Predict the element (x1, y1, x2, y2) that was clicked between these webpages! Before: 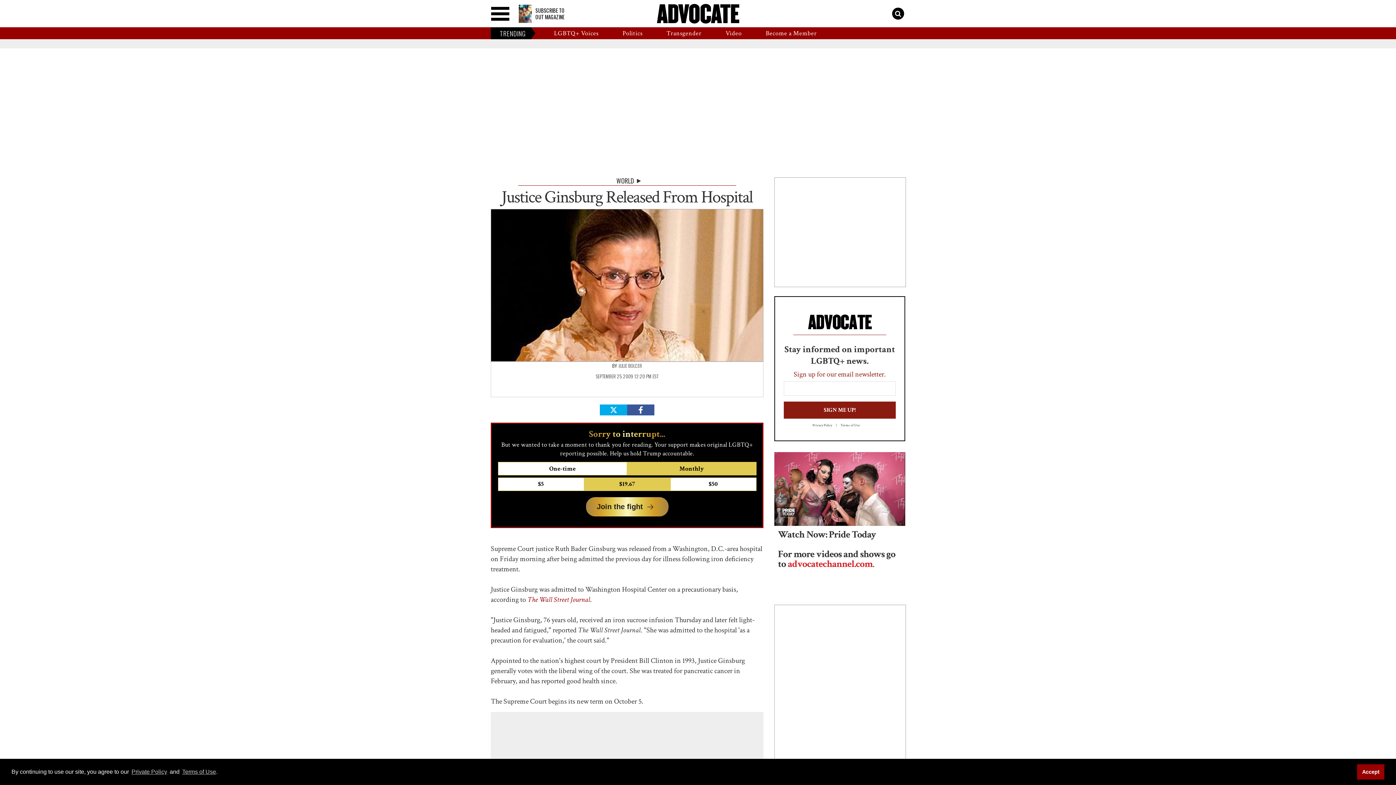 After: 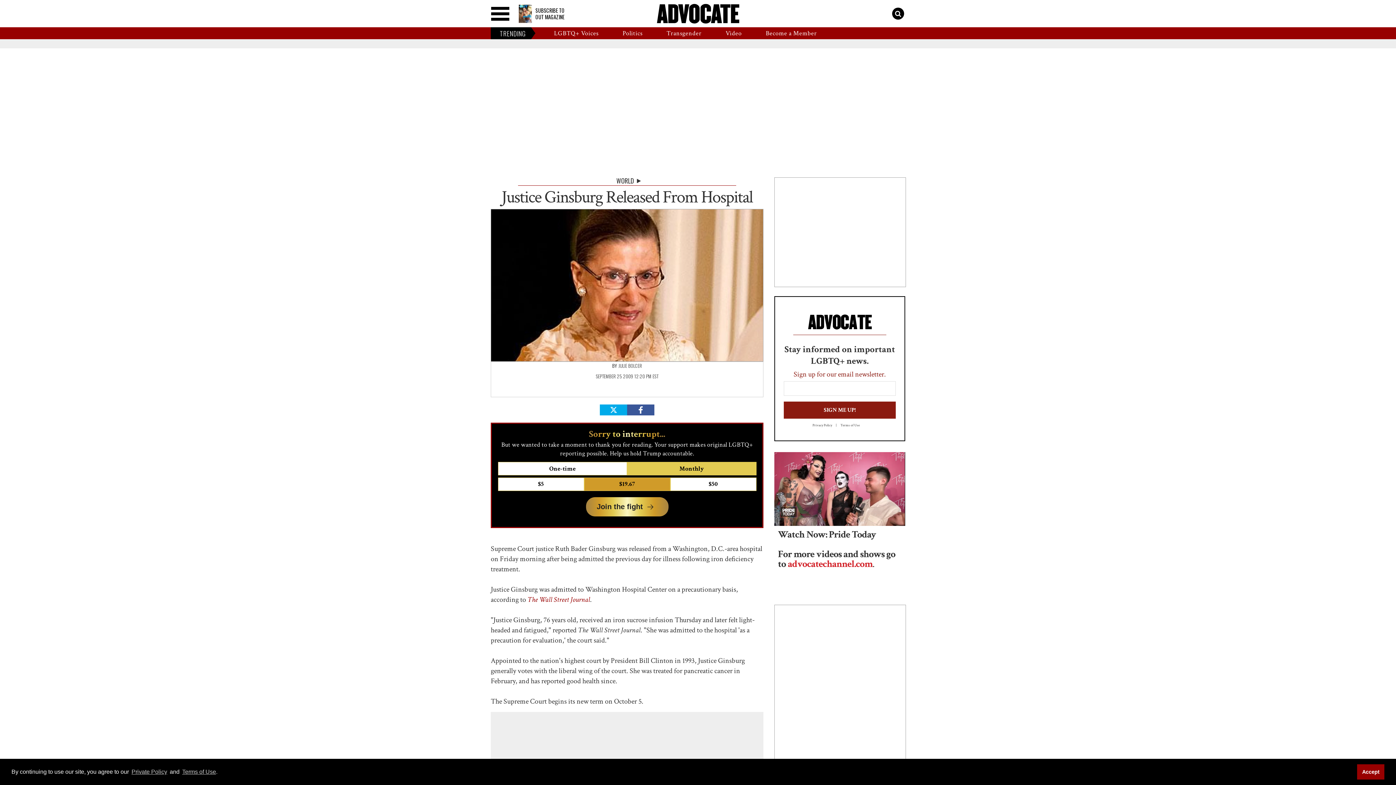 Action: label: $19.67 bbox: (584, 477, 670, 491)